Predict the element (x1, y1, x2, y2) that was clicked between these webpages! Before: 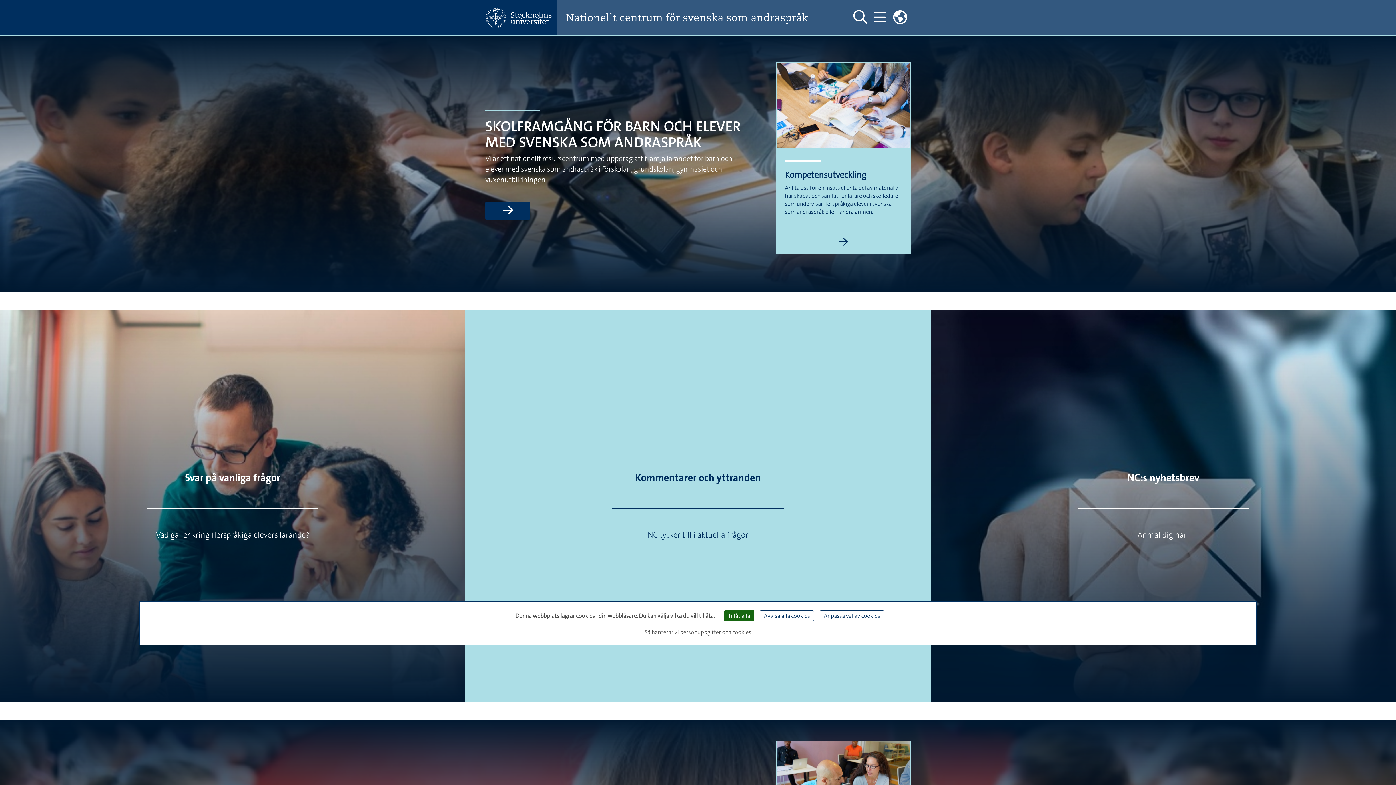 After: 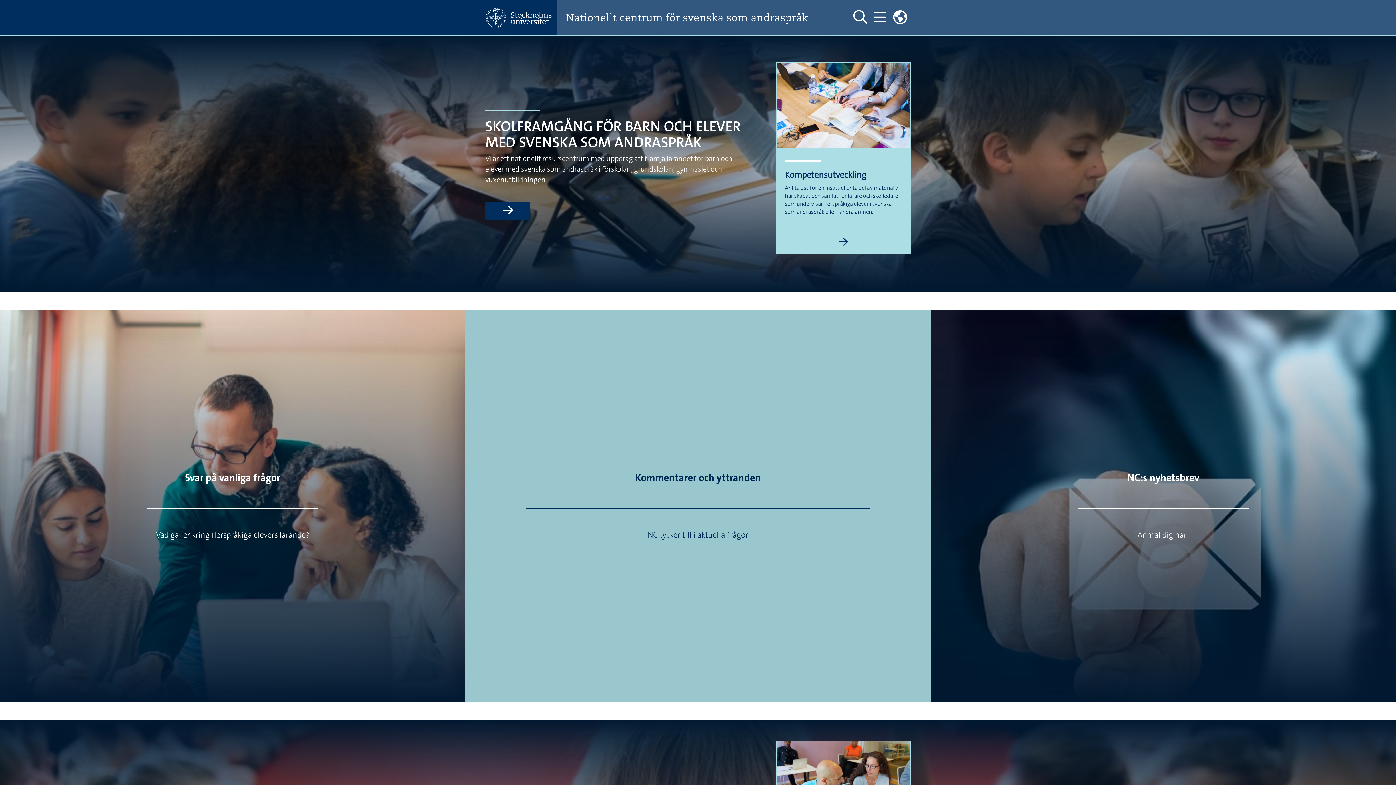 Action: label: Tillåt alla bbox: (724, 610, 754, 621)